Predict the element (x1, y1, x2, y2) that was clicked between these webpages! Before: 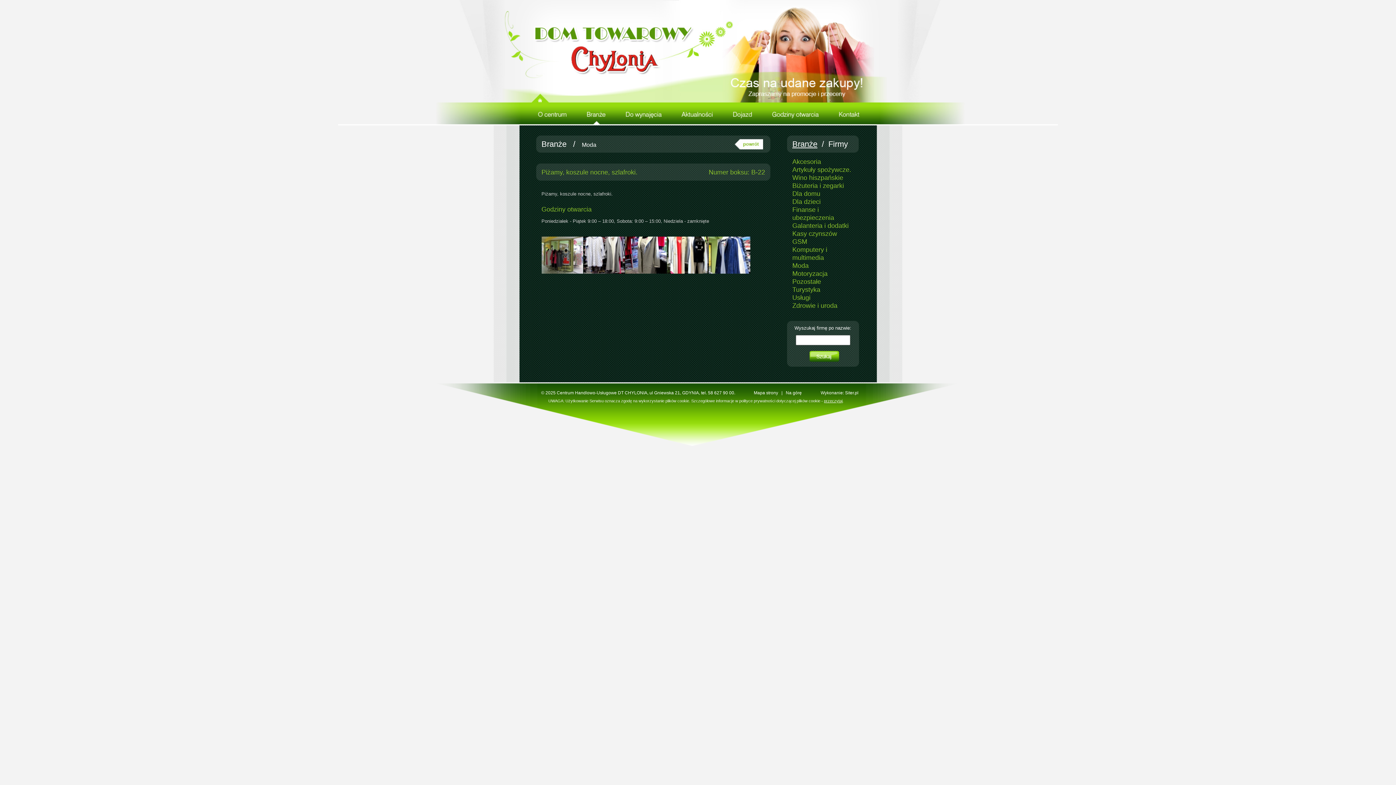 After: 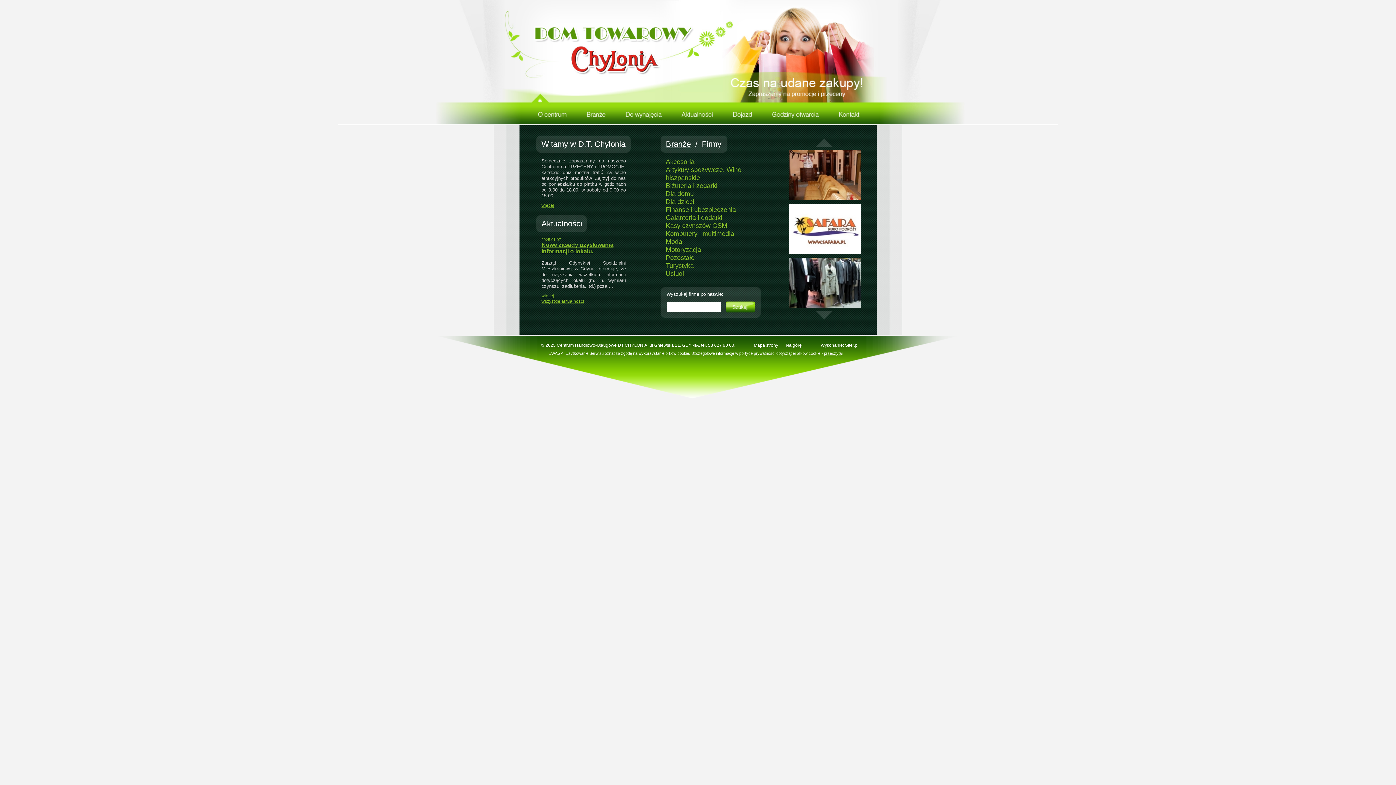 Action: bbox: (519, 97, 876, 102)